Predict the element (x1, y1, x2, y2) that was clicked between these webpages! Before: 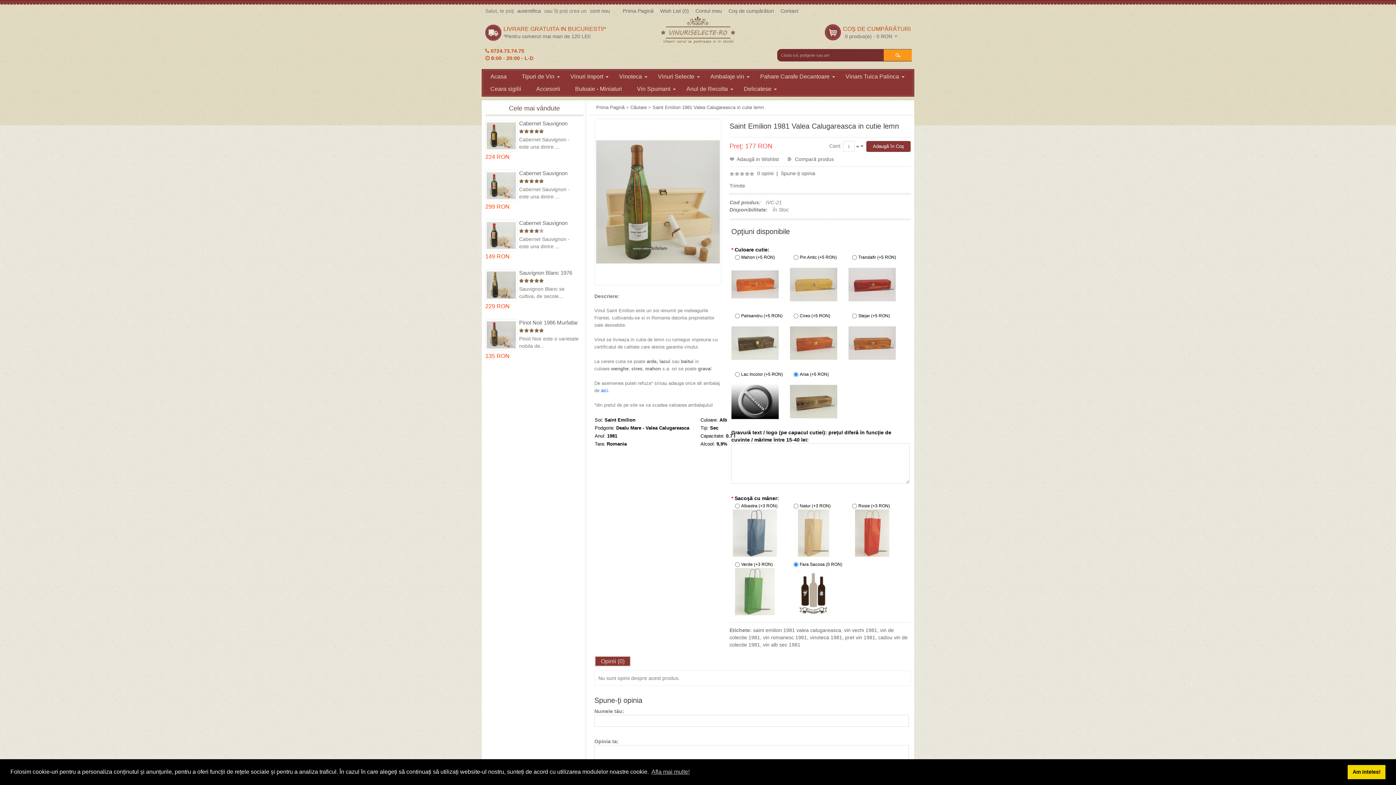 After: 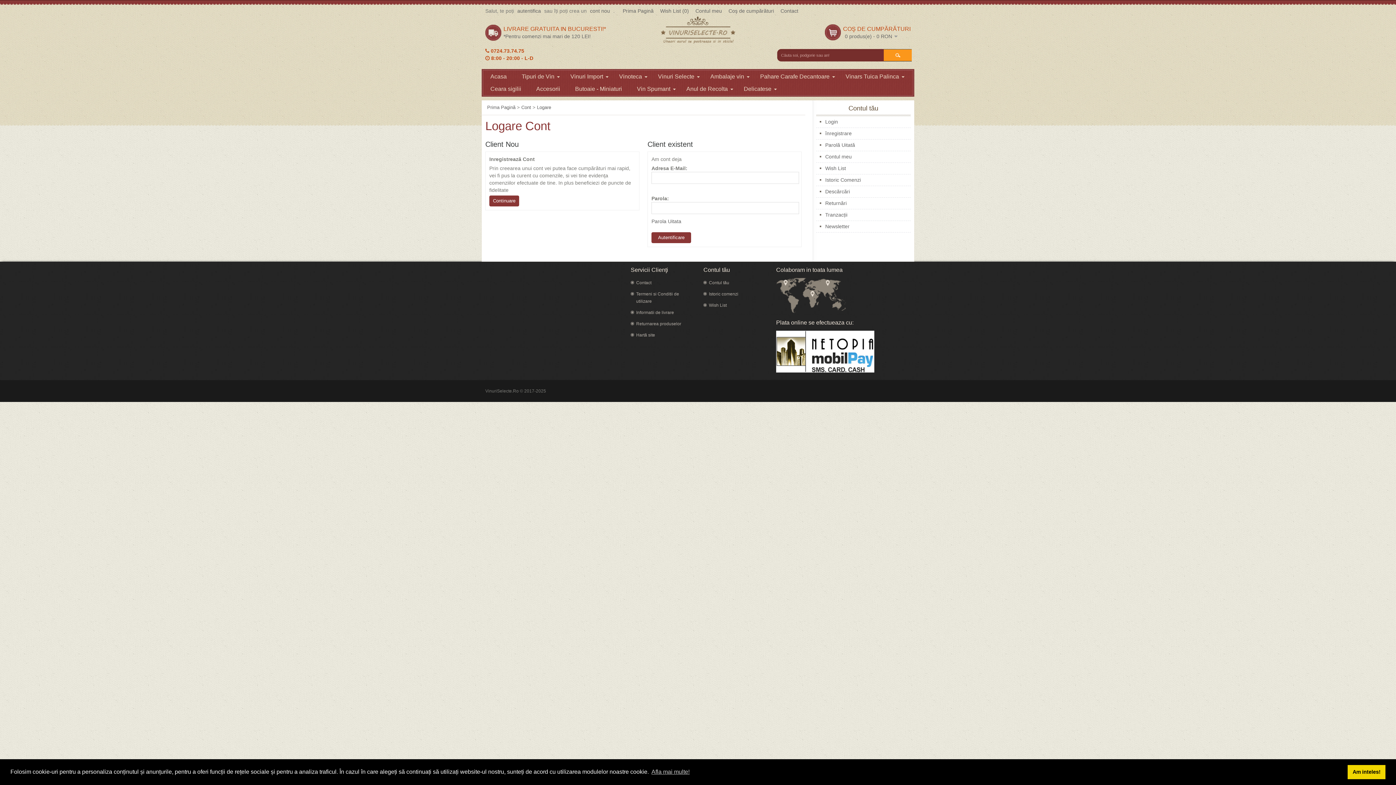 Action: bbox: (657, 8, 691, 13) label: Wish List (0)